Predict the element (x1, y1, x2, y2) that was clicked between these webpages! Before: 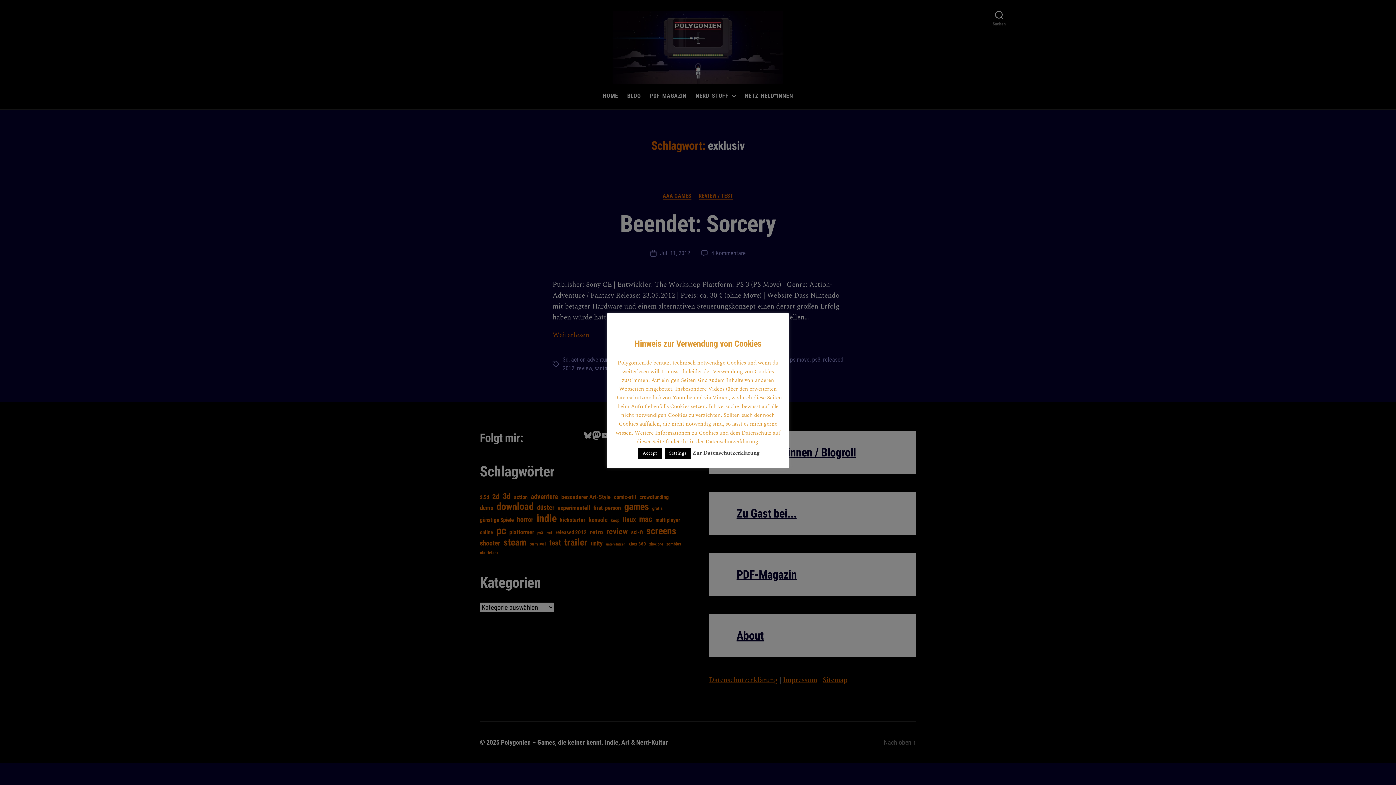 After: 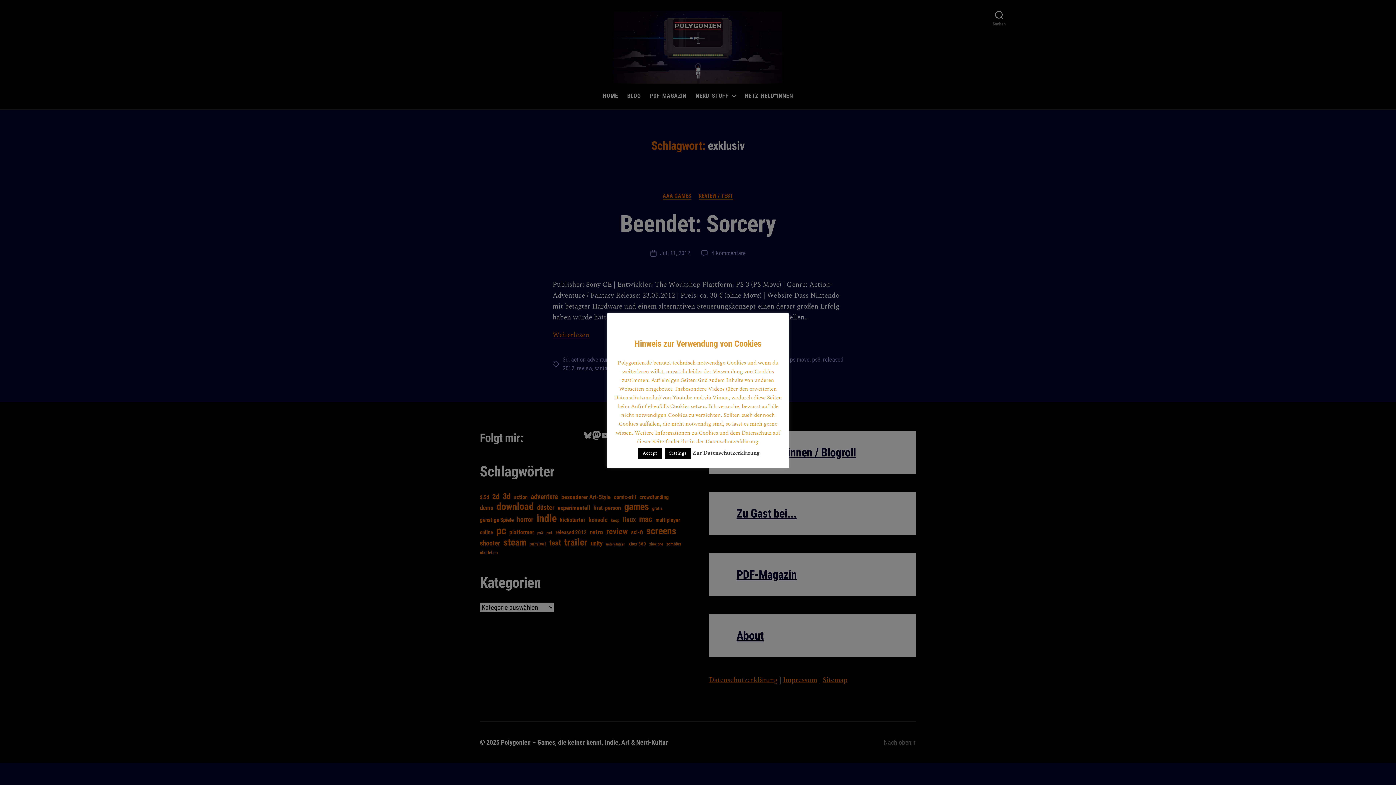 Action: label: Zur Datenschutzerklärung bbox: (692, 448, 759, 457)